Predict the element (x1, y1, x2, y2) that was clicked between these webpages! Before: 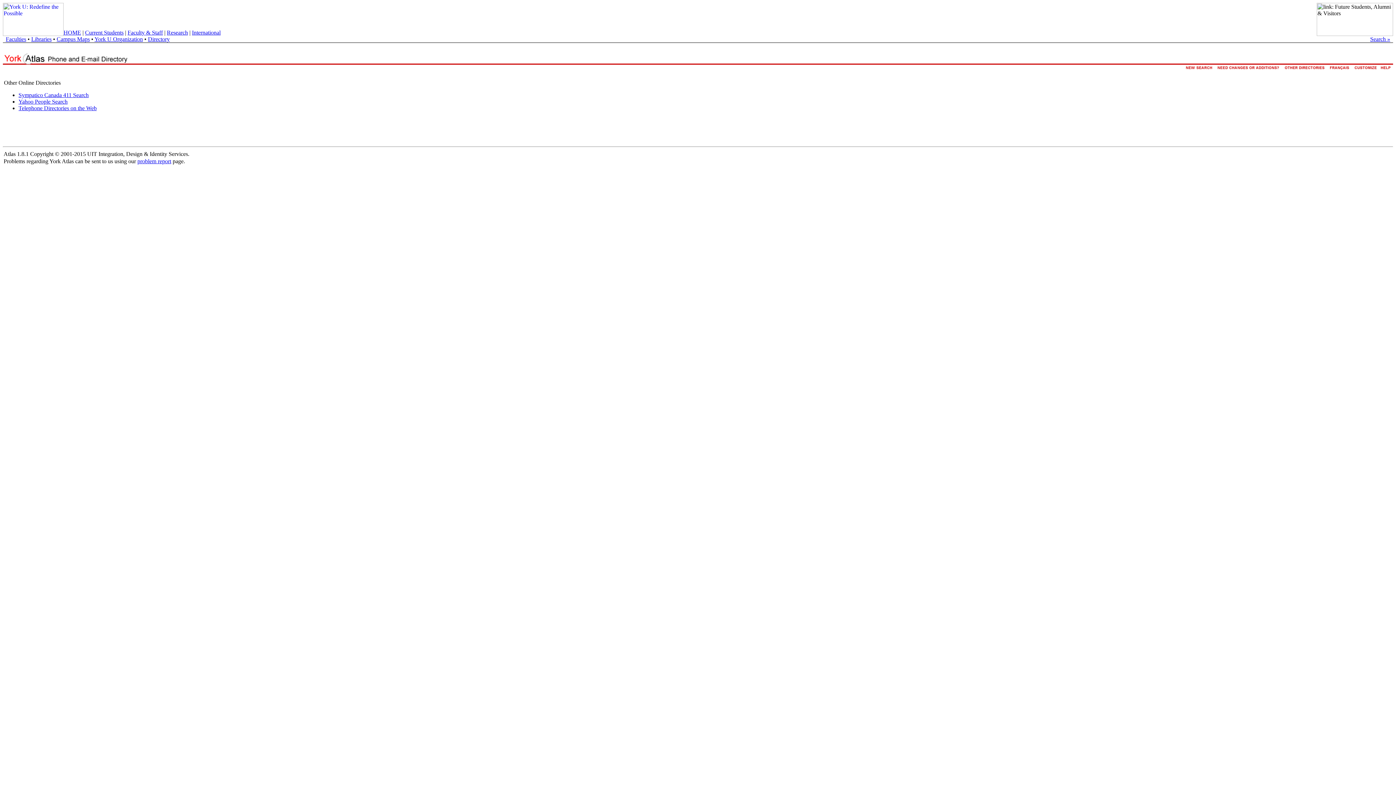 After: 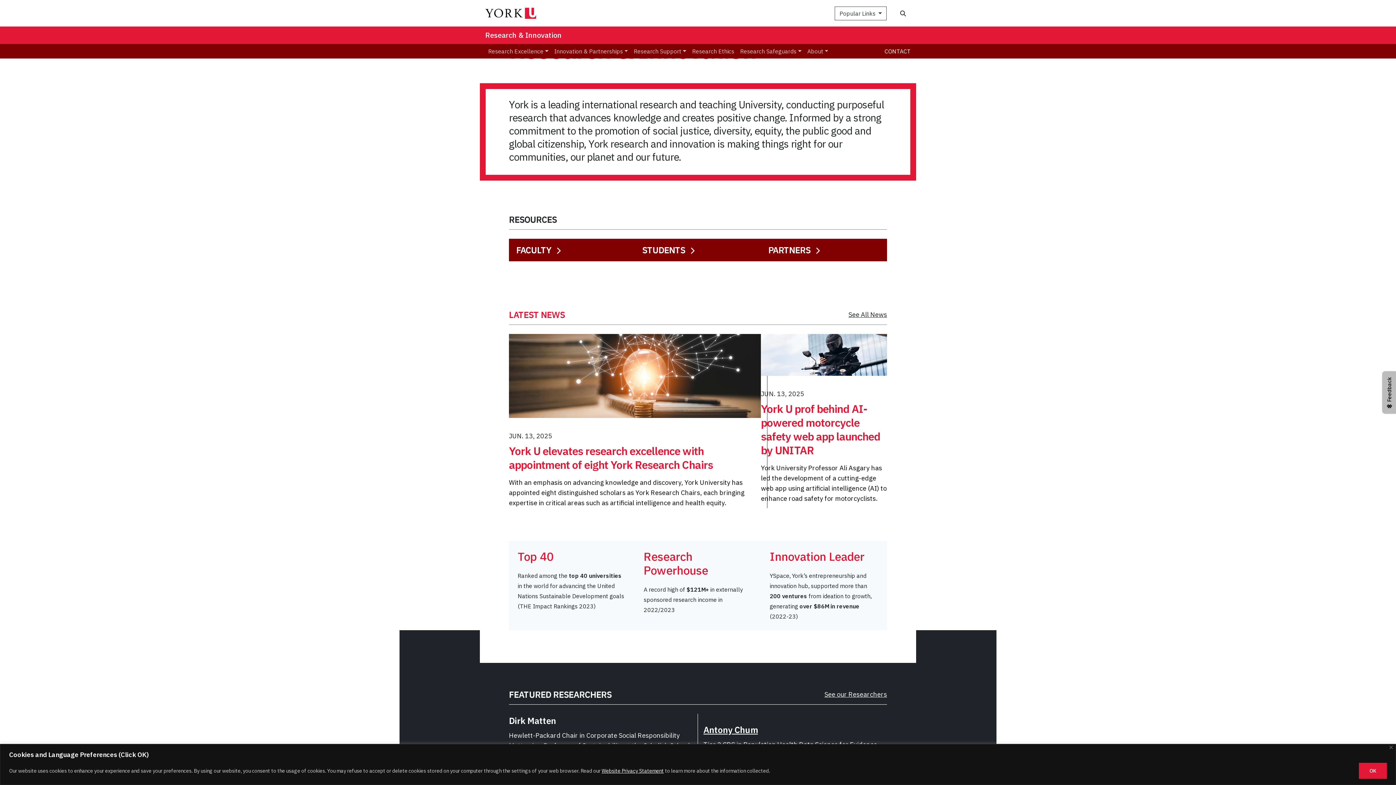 Action: label: Research bbox: (166, 29, 188, 35)